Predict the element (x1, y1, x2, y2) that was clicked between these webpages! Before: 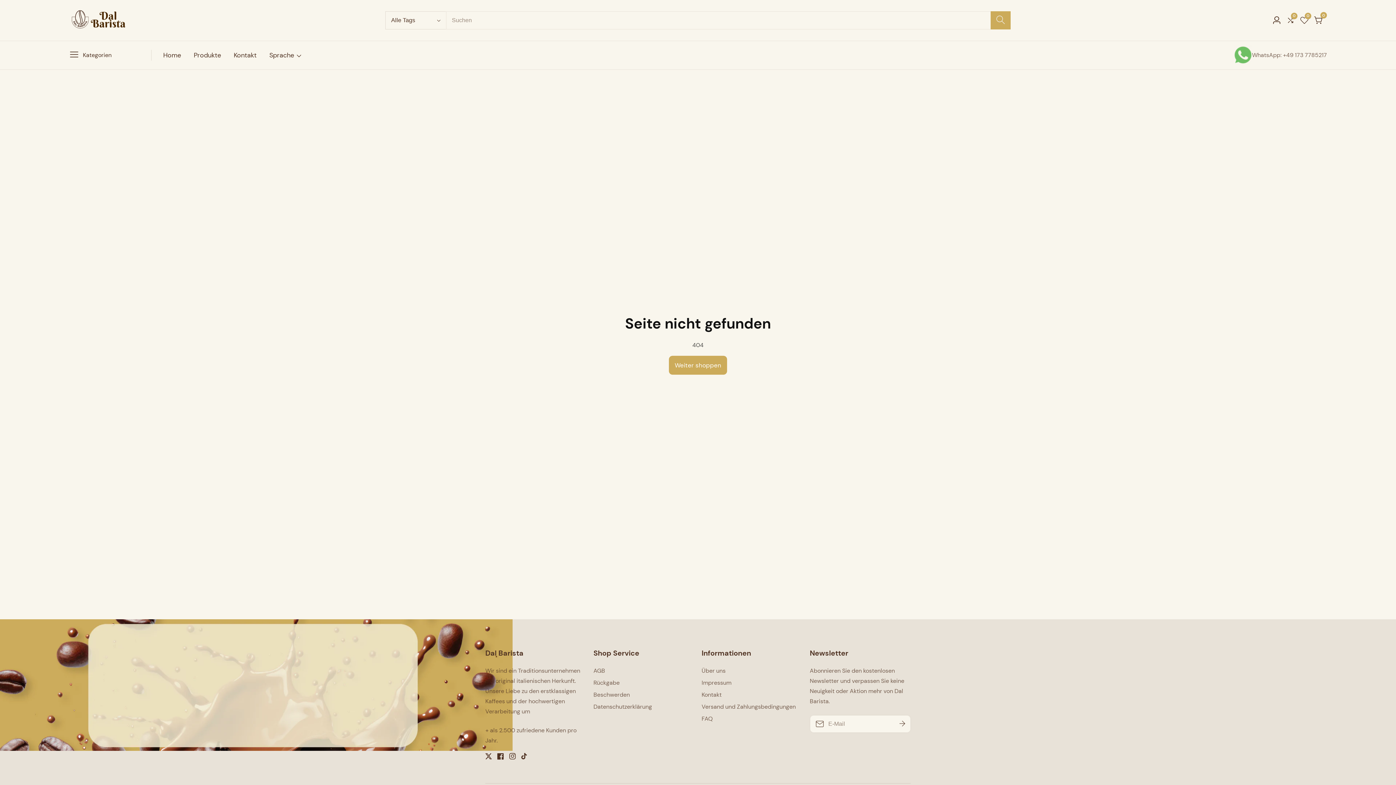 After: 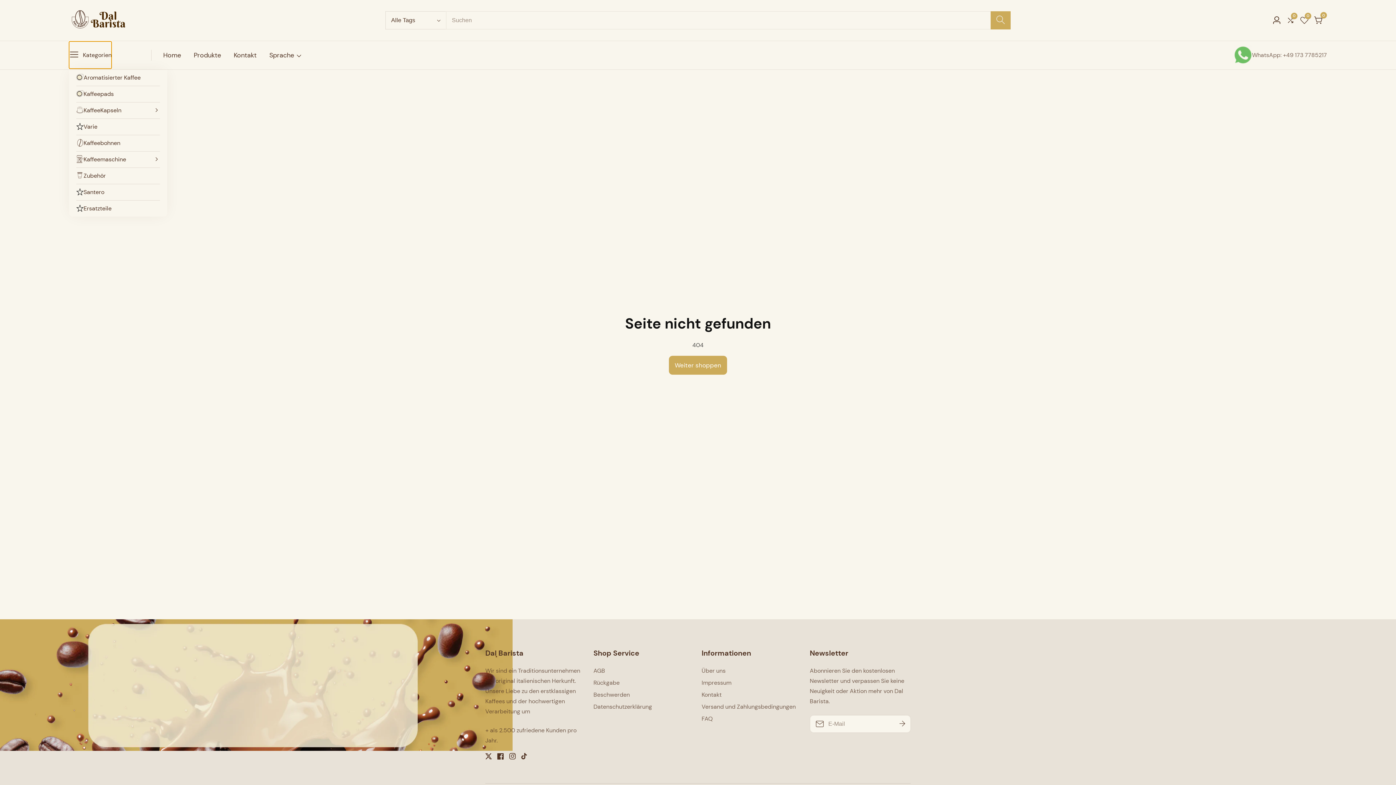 Action: bbox: (69, 41, 111, 68) label: Kategorien